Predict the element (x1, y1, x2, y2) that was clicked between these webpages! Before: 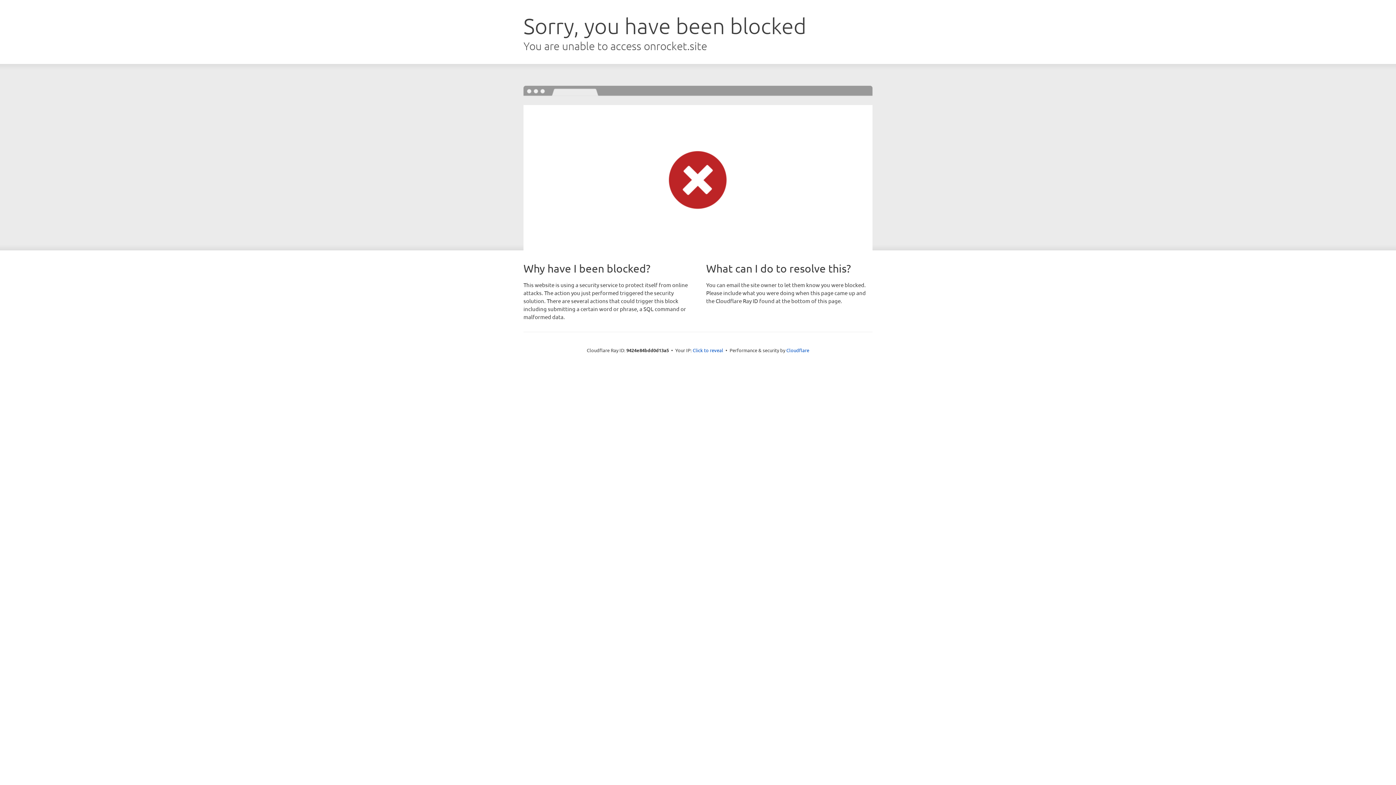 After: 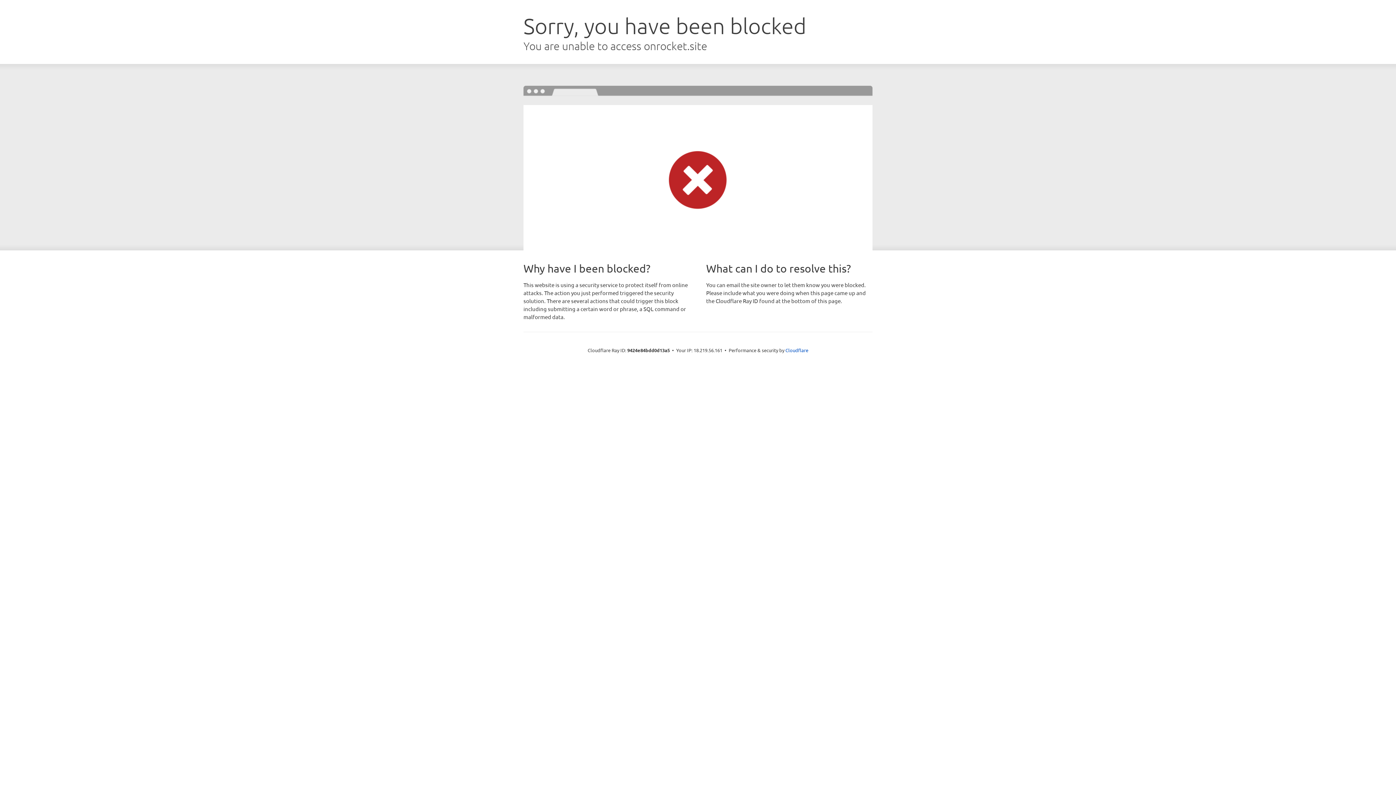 Action: label: Click to reveal bbox: (692, 346, 723, 353)